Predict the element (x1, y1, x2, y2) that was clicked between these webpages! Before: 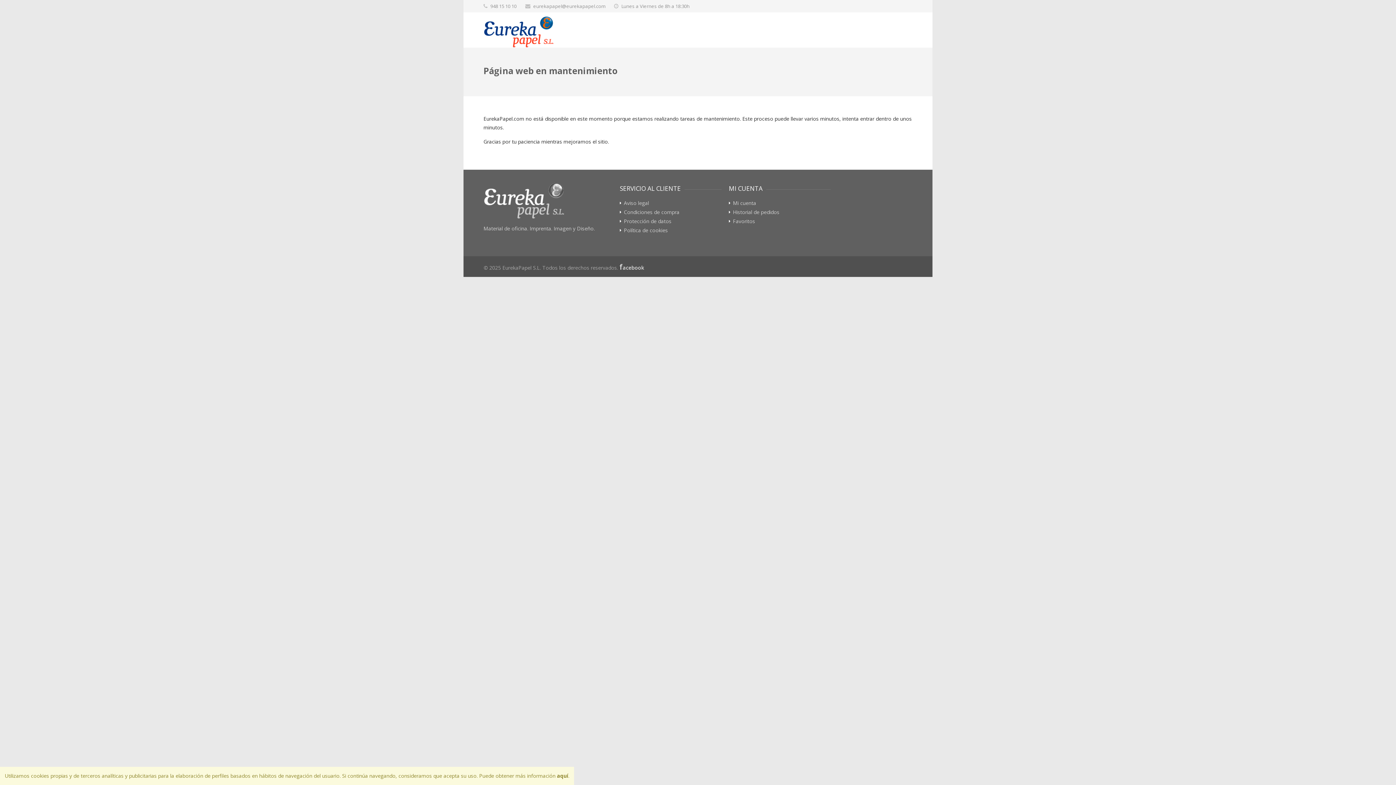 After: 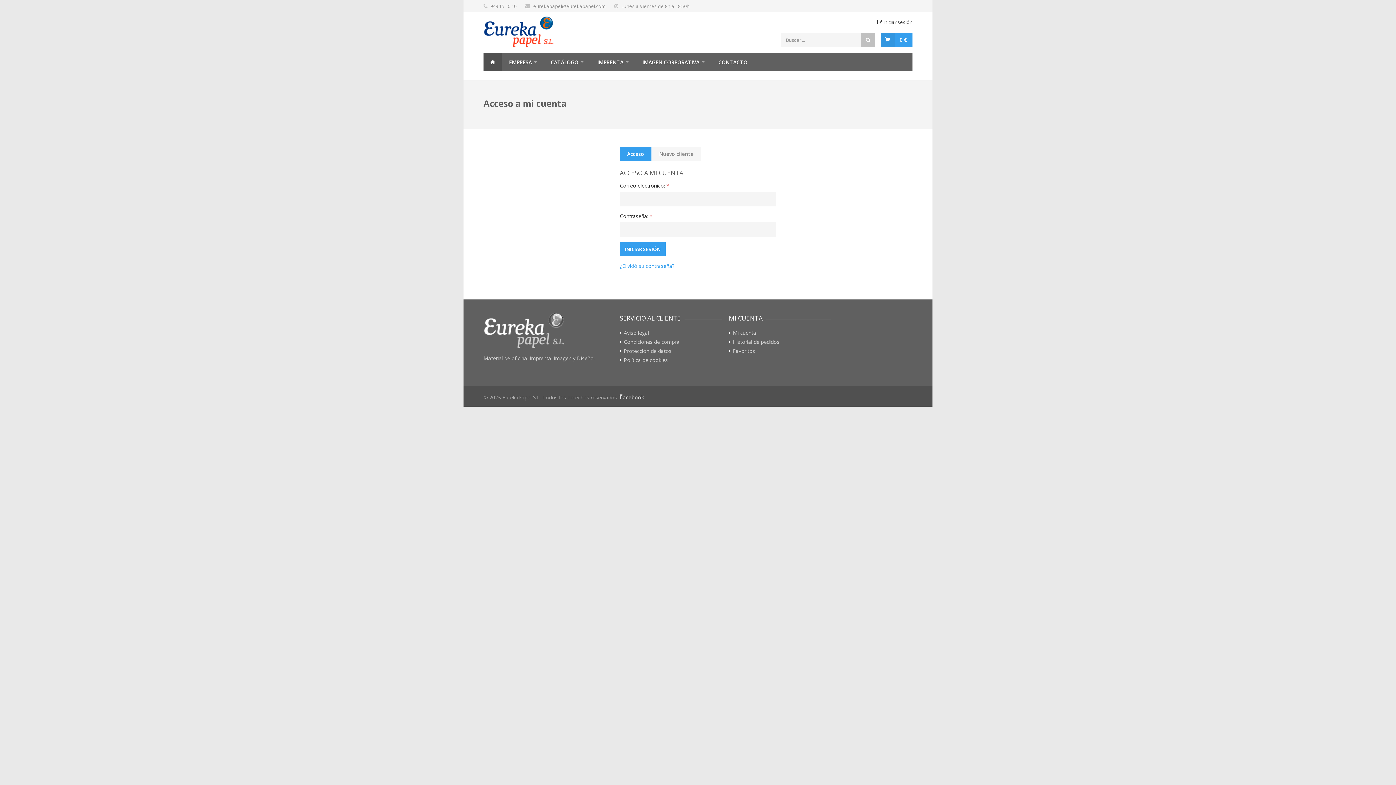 Action: label: Favoritos bbox: (733, 218, 755, 227)